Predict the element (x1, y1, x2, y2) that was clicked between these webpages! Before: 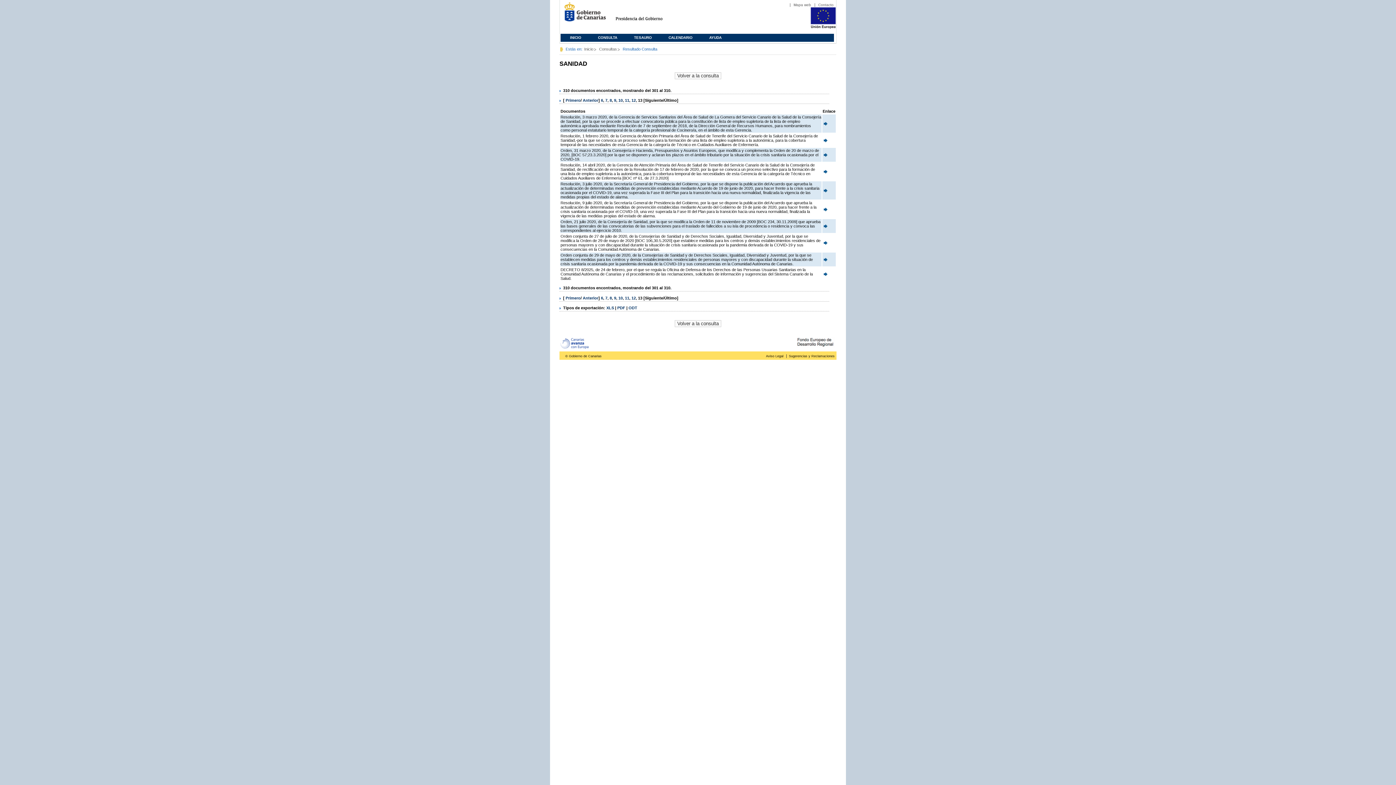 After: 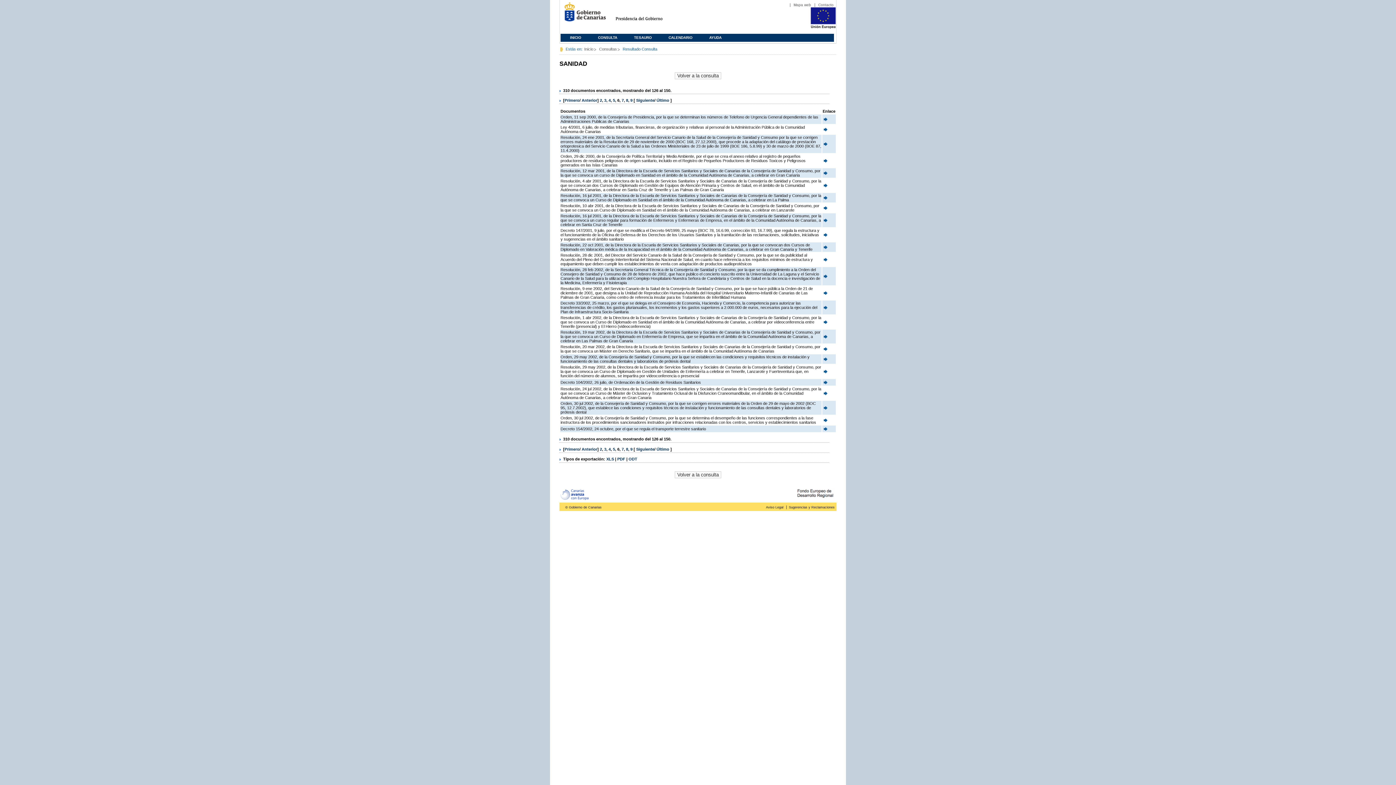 Action: label: 6 bbox: (601, 98, 603, 102)